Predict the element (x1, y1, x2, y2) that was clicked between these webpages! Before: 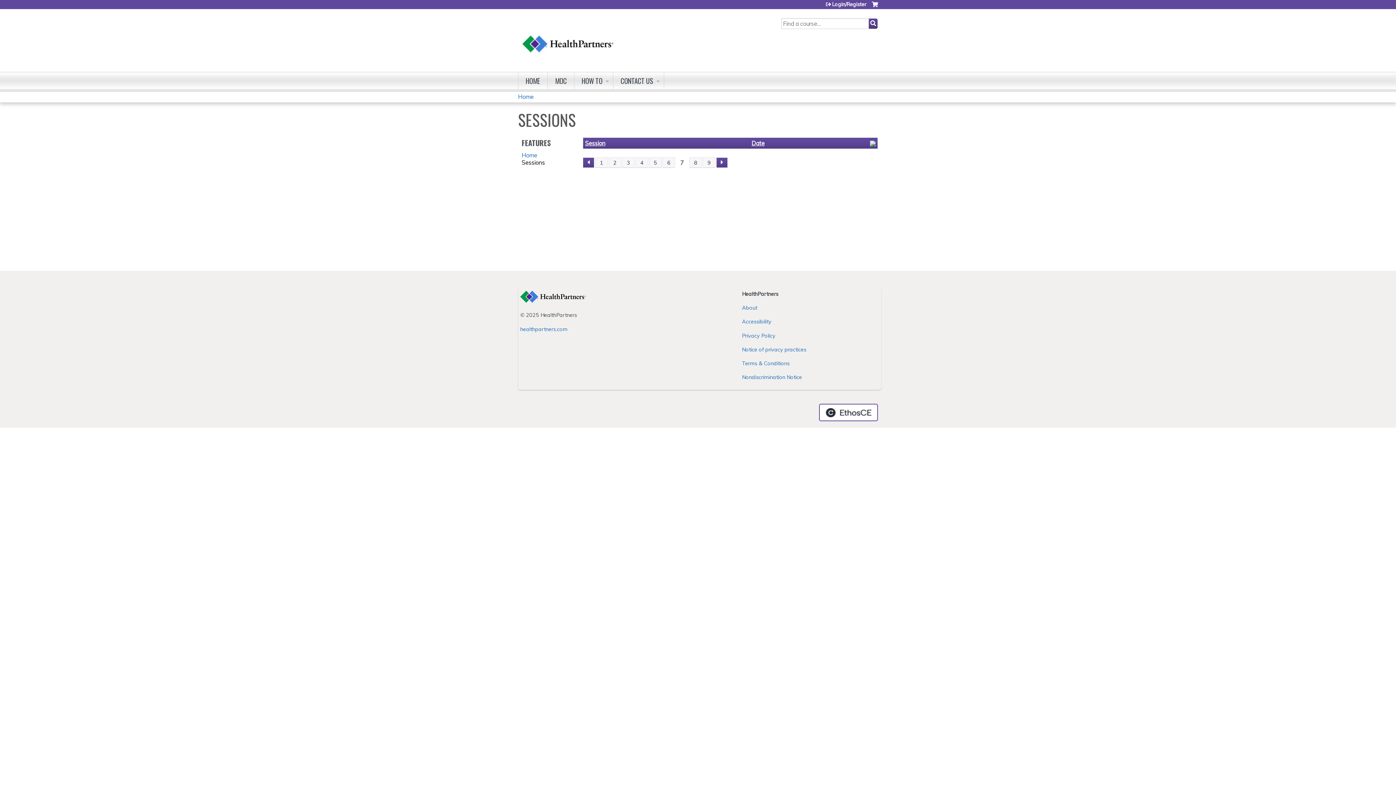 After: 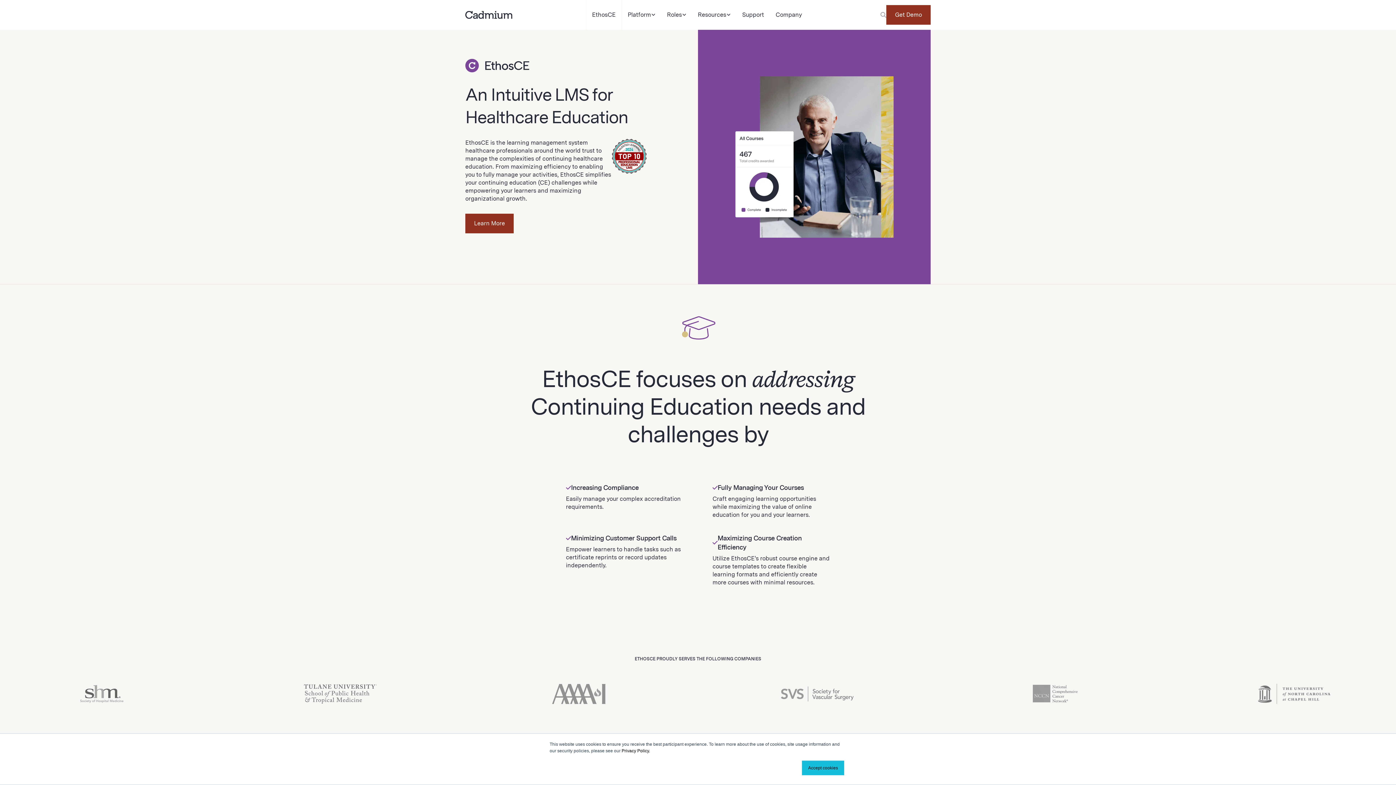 Action: label: Powered by the EthosCE Learning Management System, a continuing education LMS. bbox: (819, 404, 878, 421)